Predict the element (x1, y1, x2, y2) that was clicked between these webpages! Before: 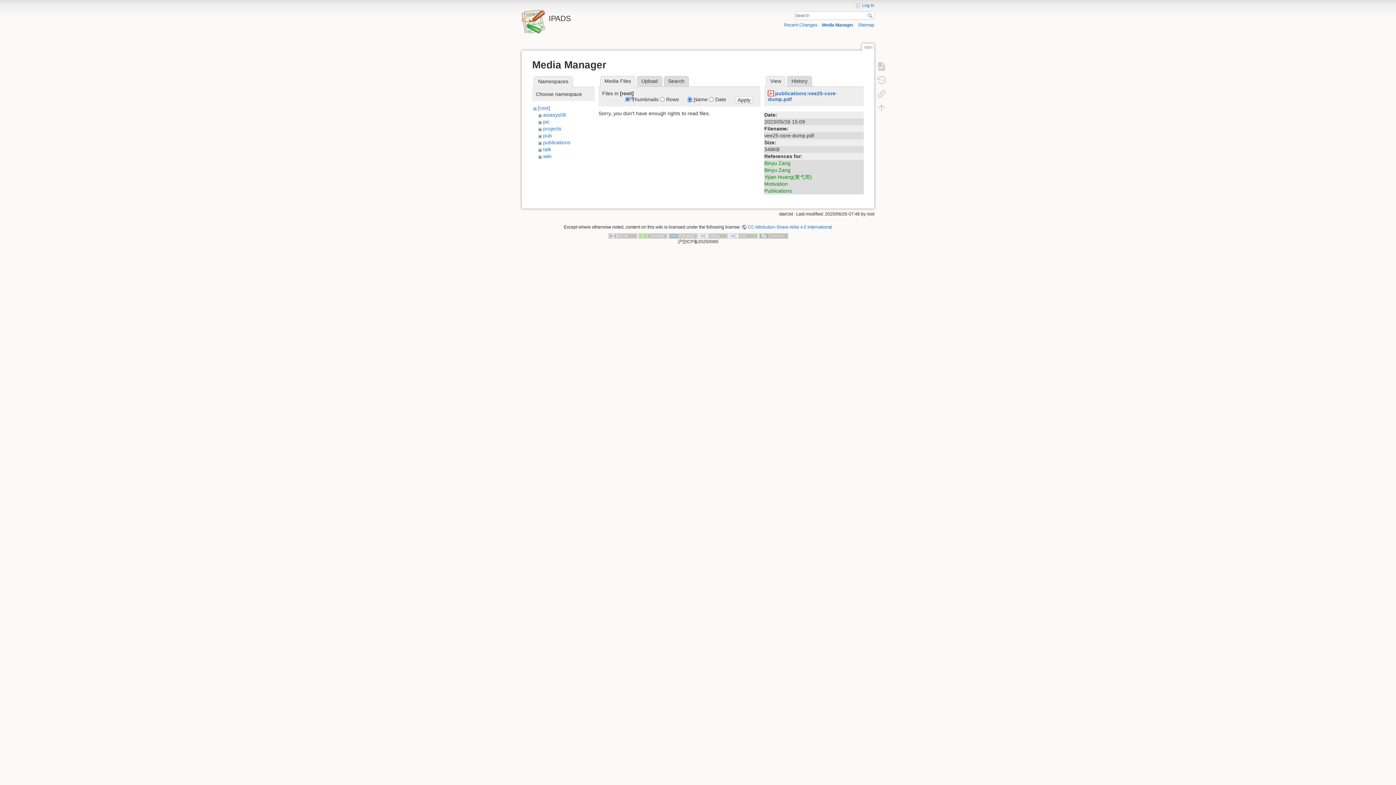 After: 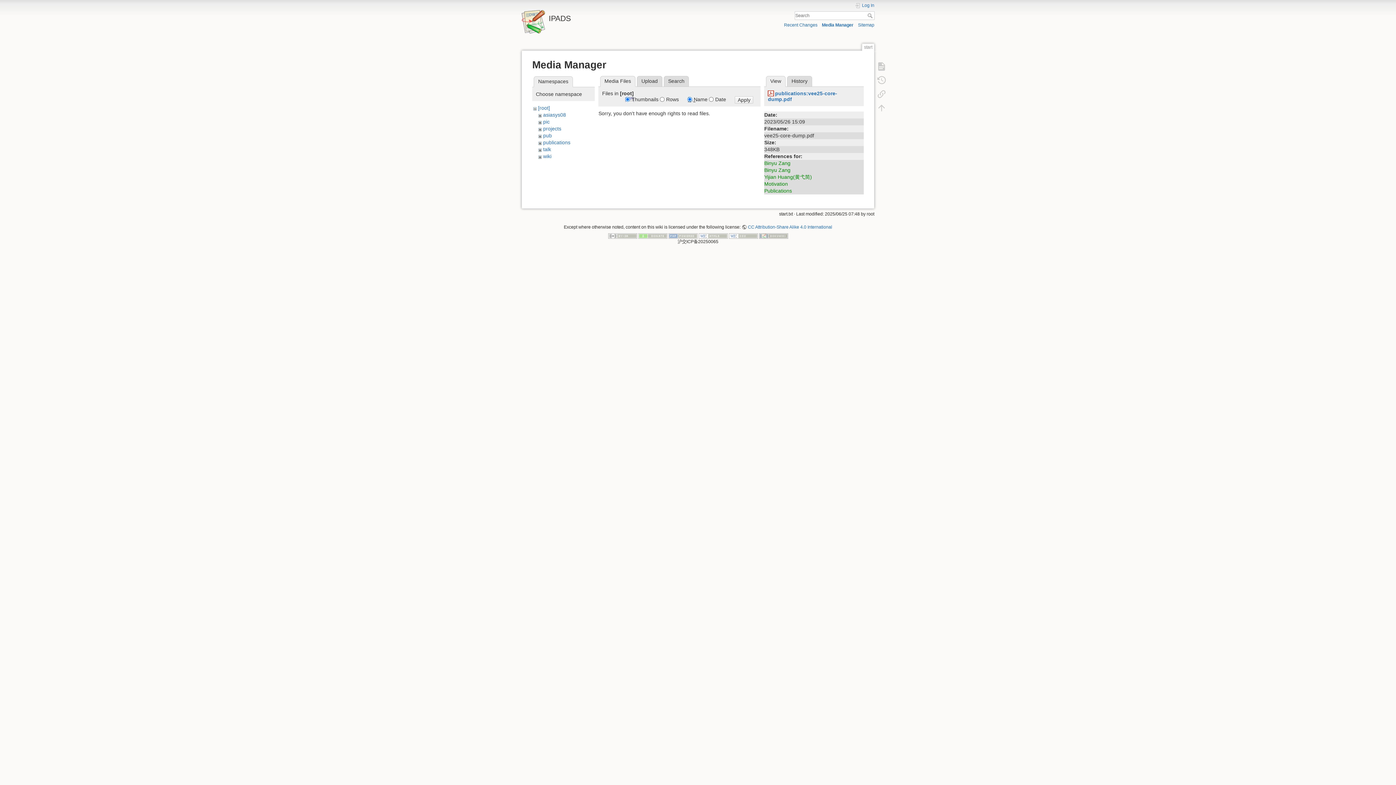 Action: label: Apply bbox: (735, 96, 753, 103)